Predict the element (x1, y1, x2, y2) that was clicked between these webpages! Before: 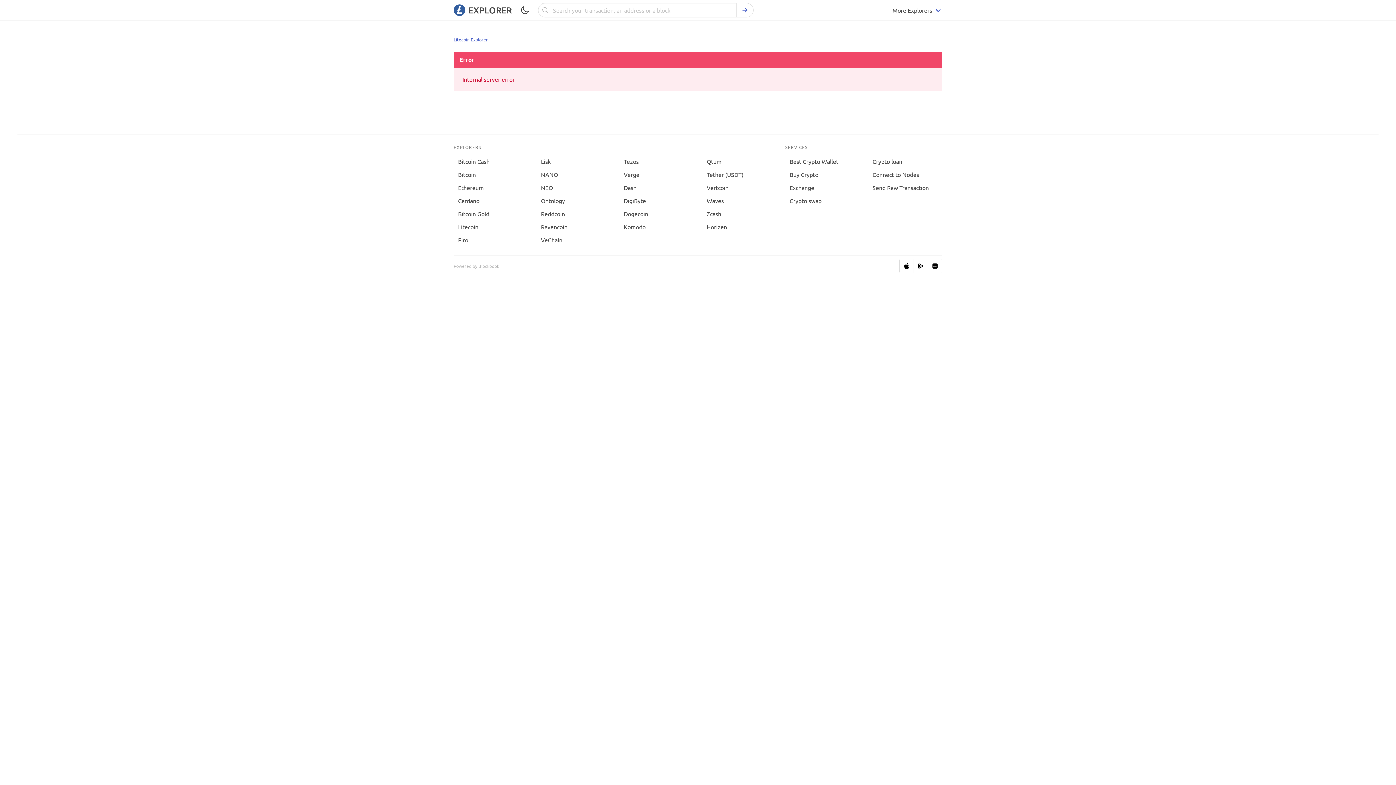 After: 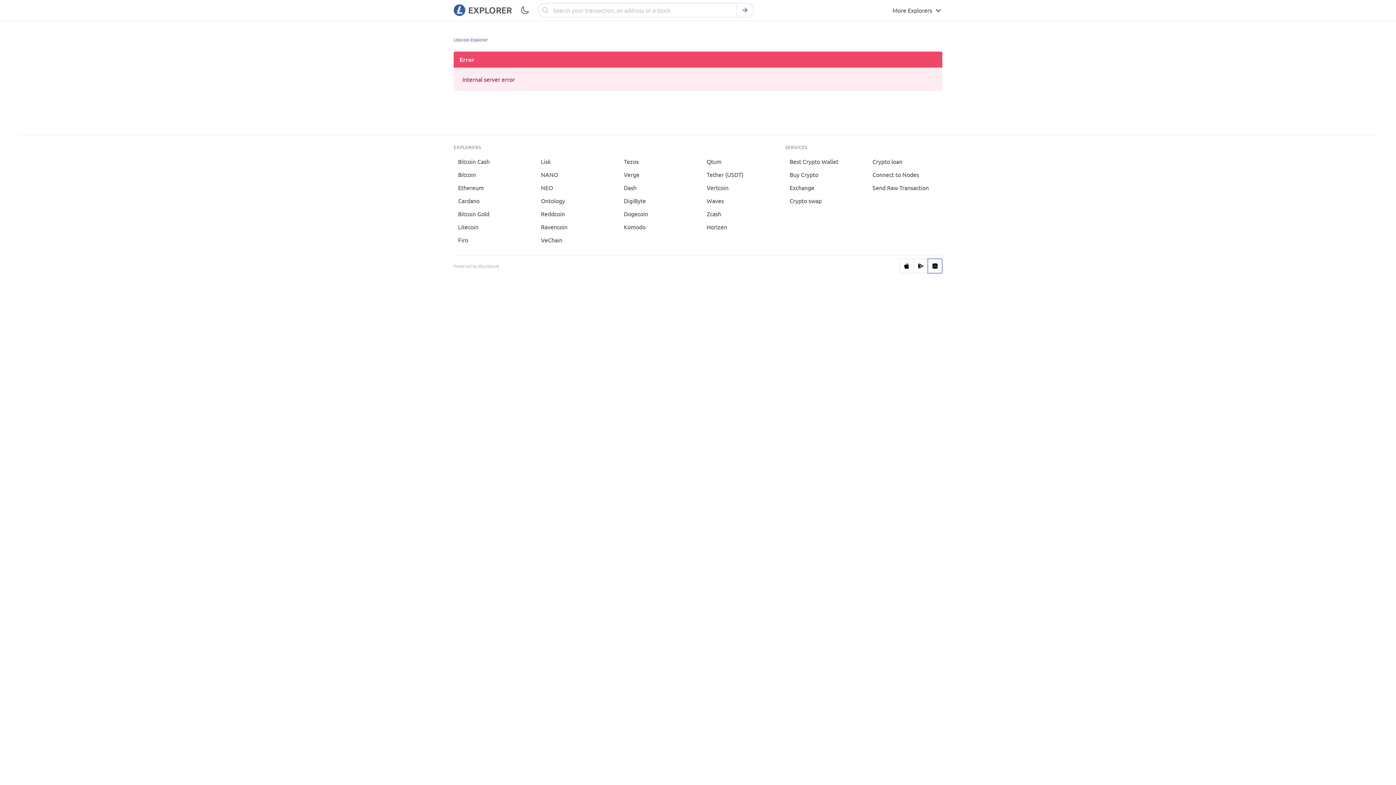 Action: bbox: (928, 258, 942, 273)